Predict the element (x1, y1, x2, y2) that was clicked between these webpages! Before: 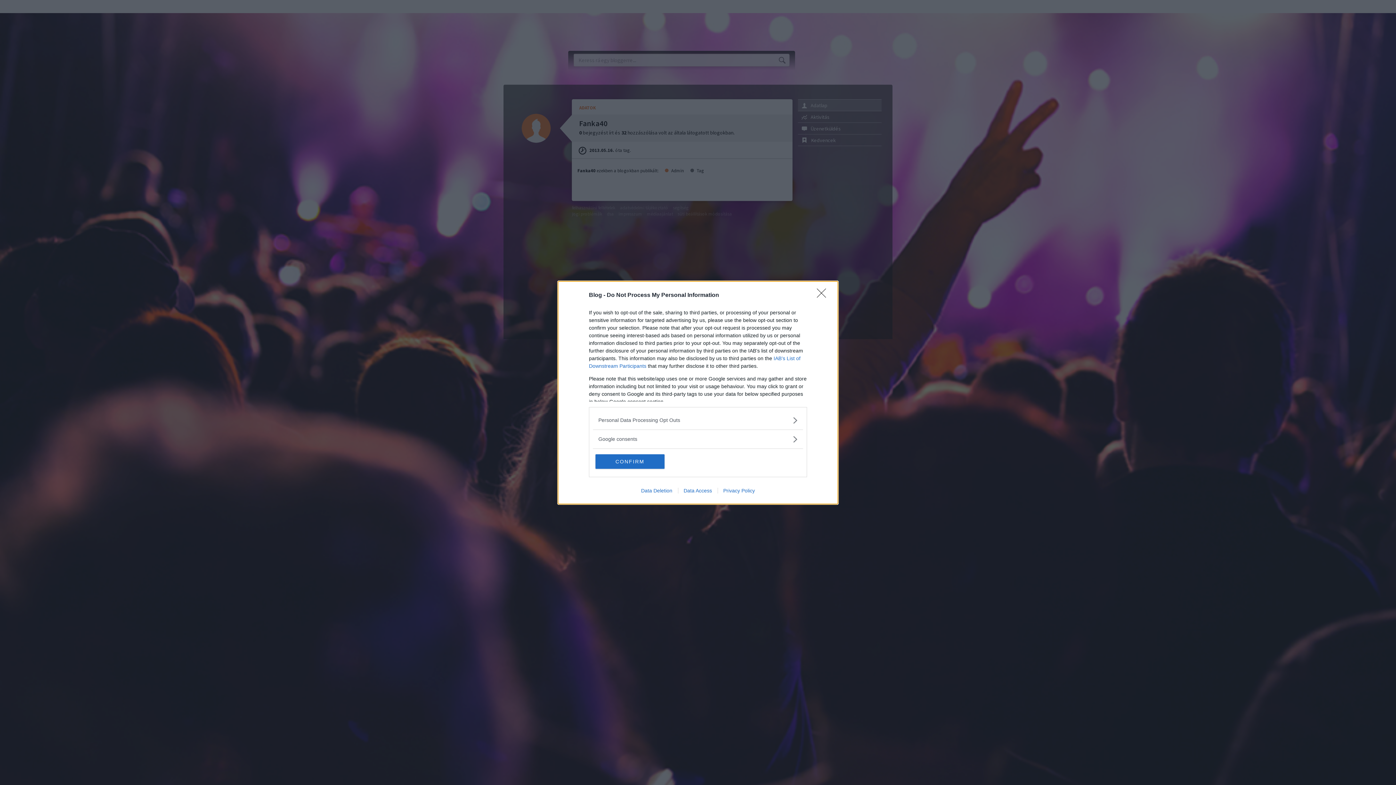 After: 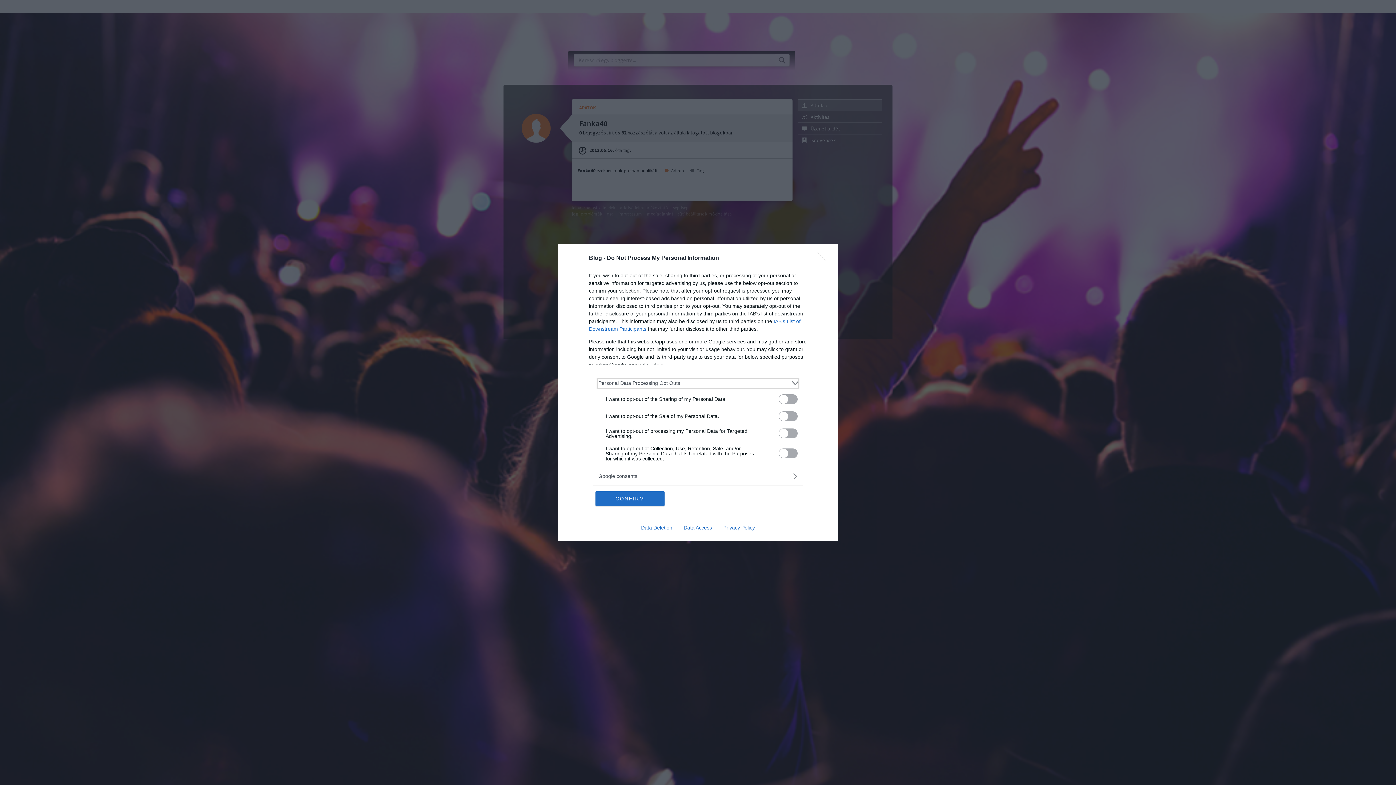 Action: label: Opt-Outs bbox: (598, 416, 797, 424)